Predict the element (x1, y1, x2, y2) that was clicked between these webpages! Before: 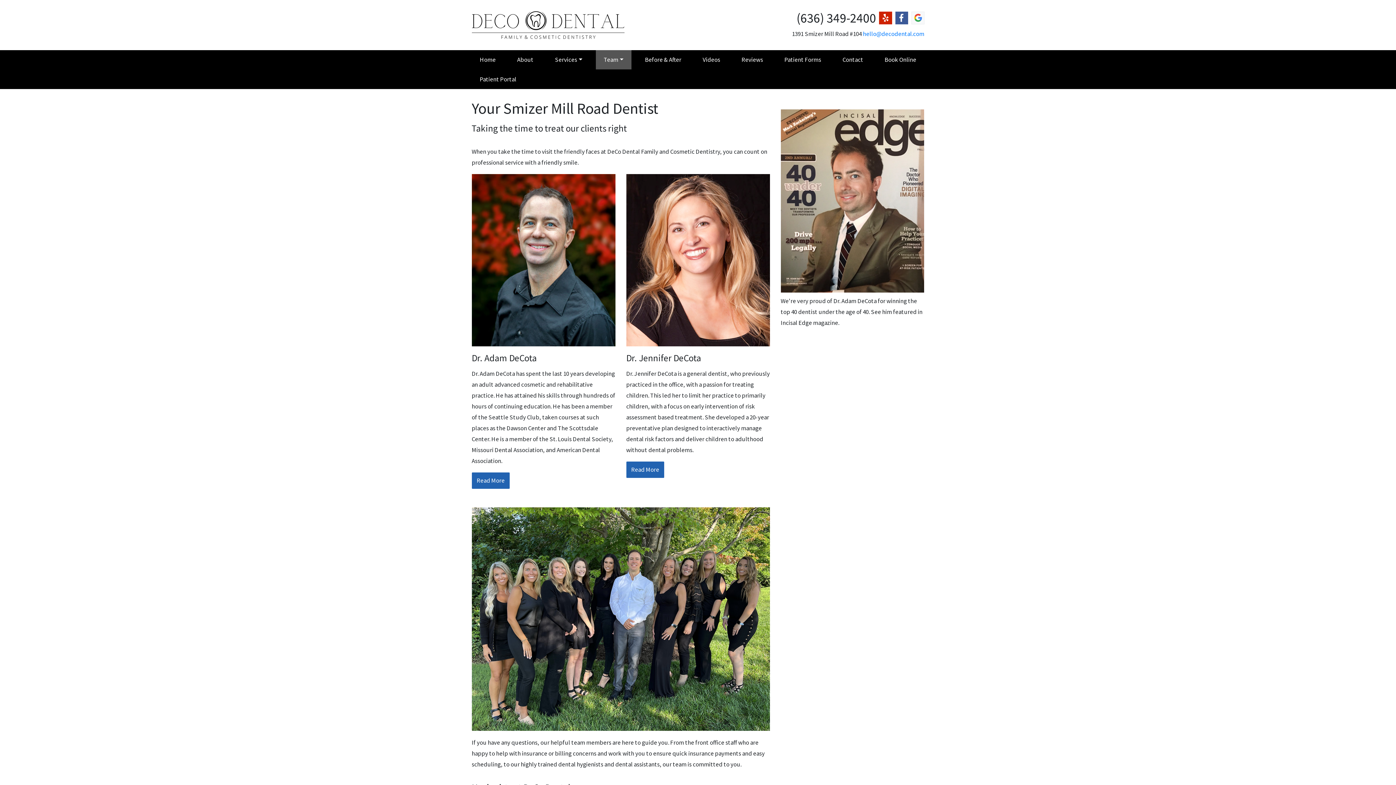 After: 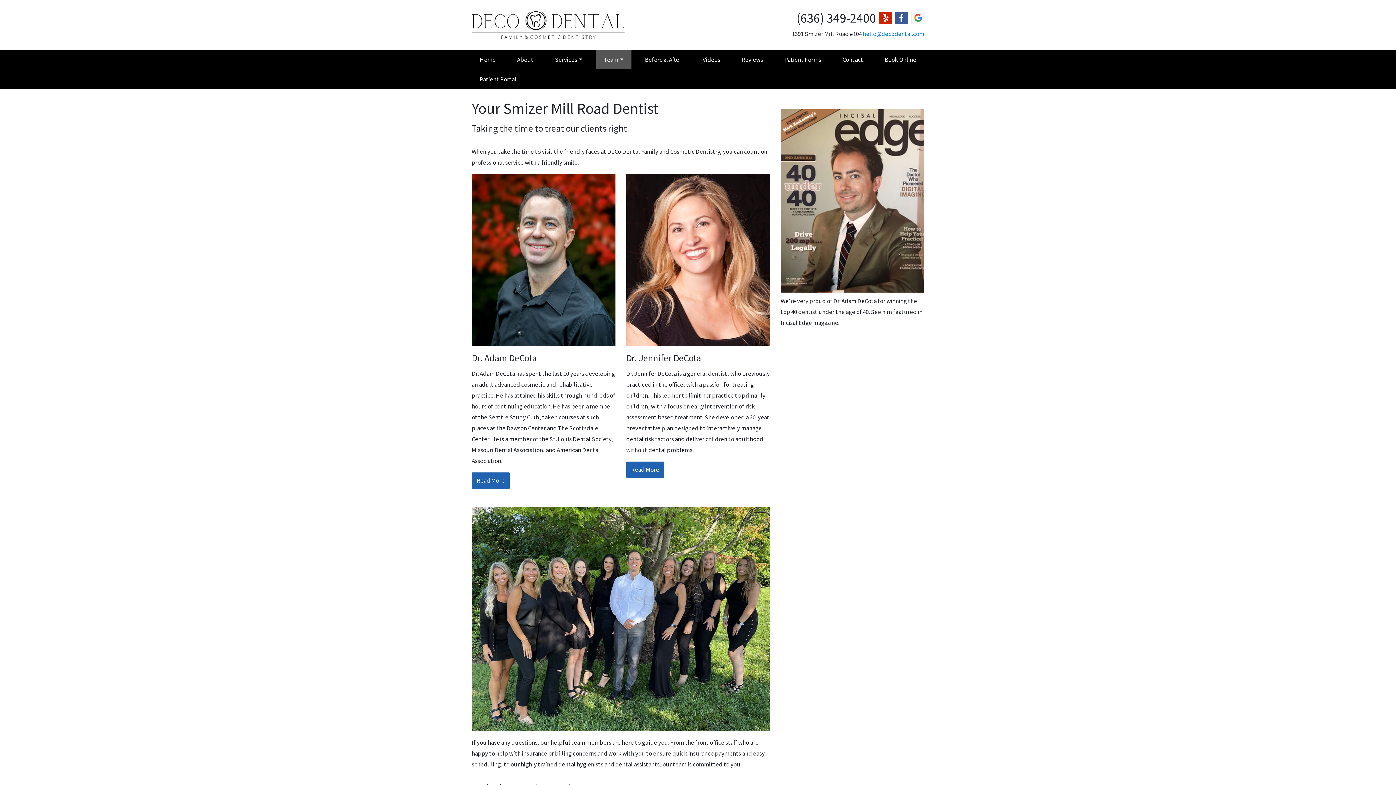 Action: label: Patient Portal bbox: (471, 69, 524, 89)